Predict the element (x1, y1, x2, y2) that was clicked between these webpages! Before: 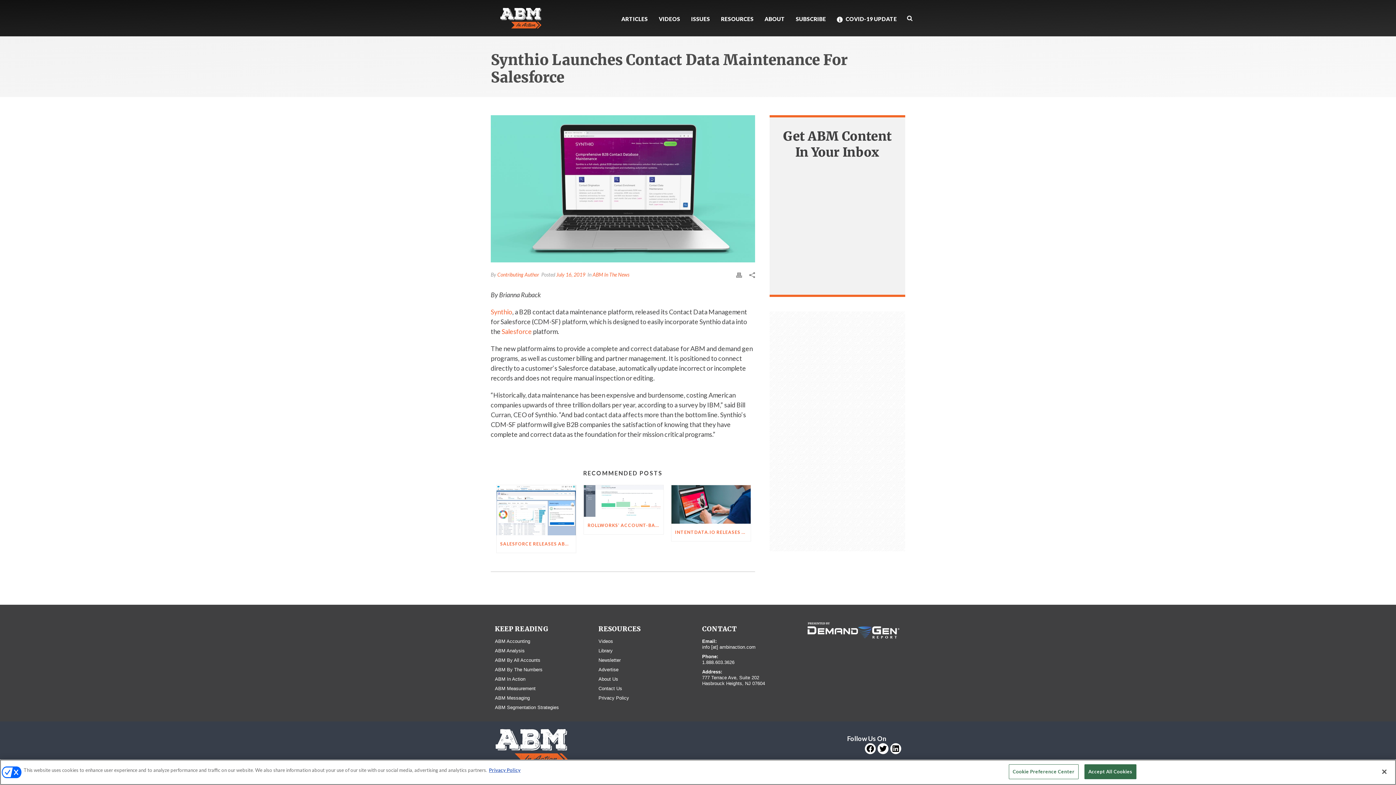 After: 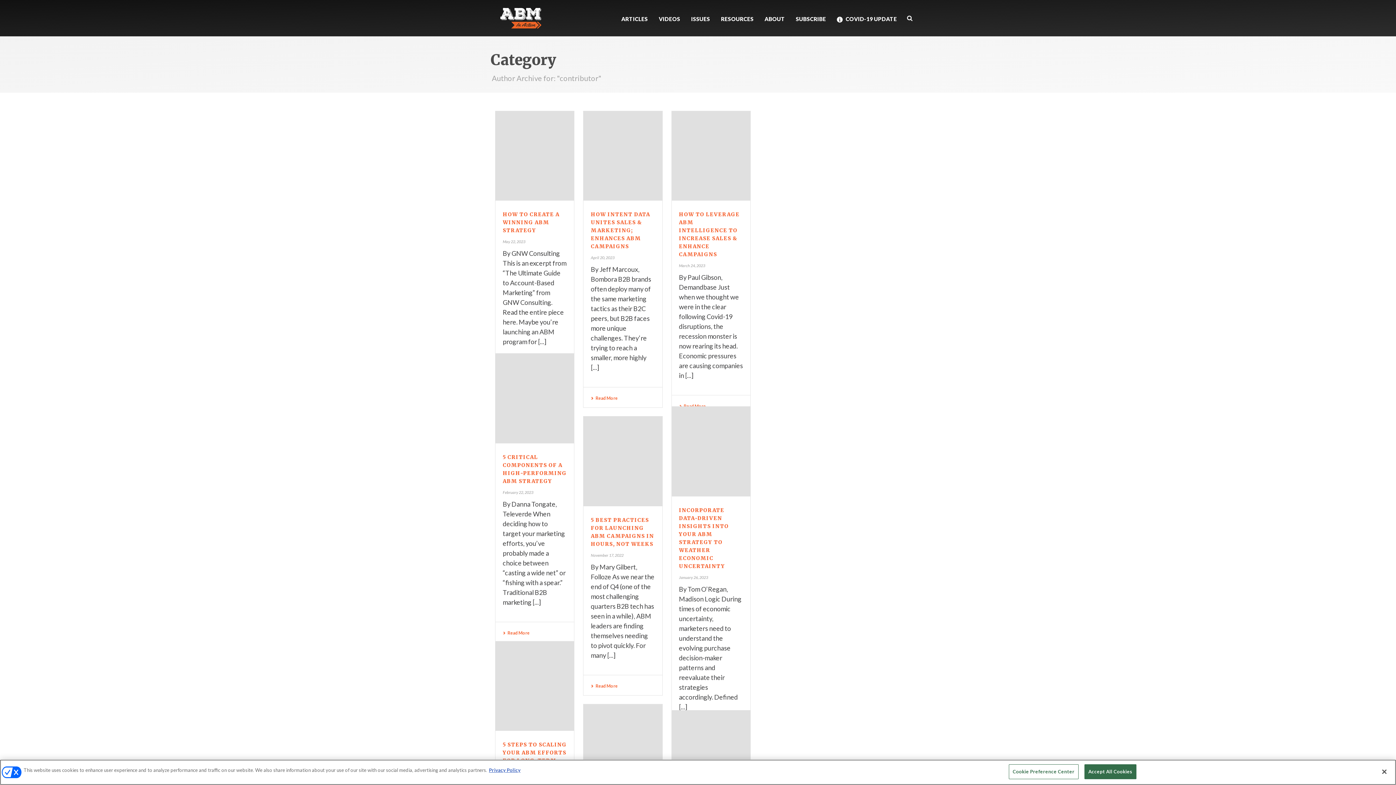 Action: bbox: (497, 252, 539, 258) label: Contributing Author